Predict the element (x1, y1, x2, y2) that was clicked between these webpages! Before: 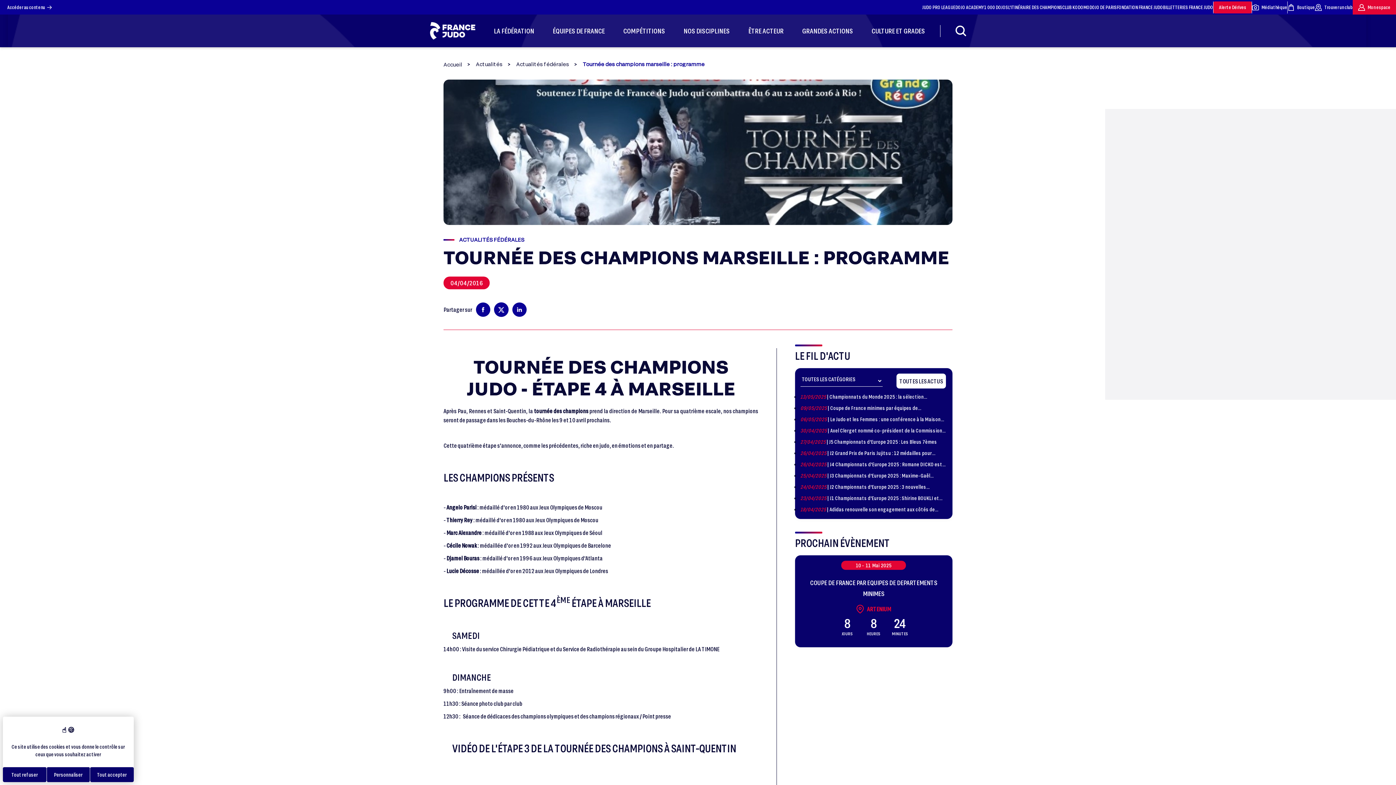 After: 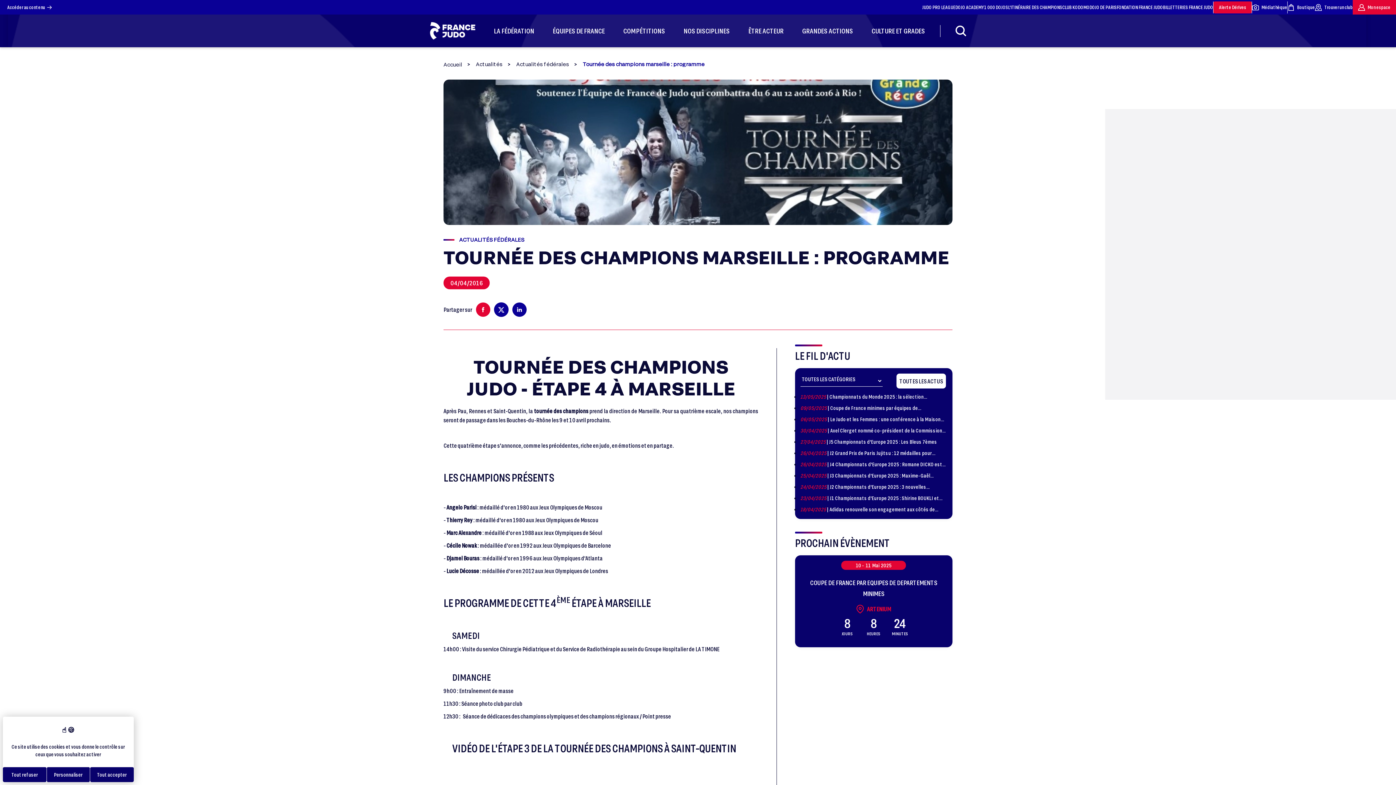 Action: bbox: (476, 302, 490, 317)